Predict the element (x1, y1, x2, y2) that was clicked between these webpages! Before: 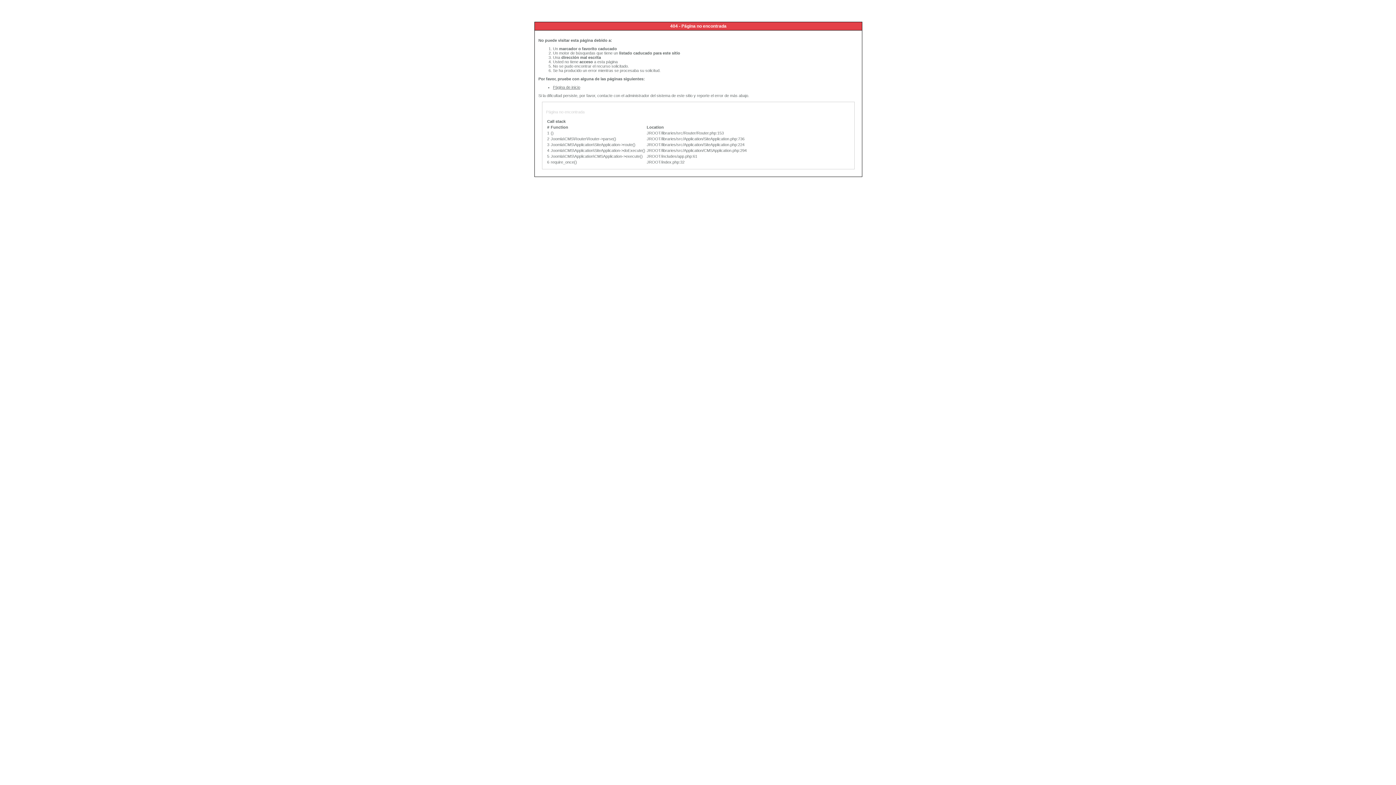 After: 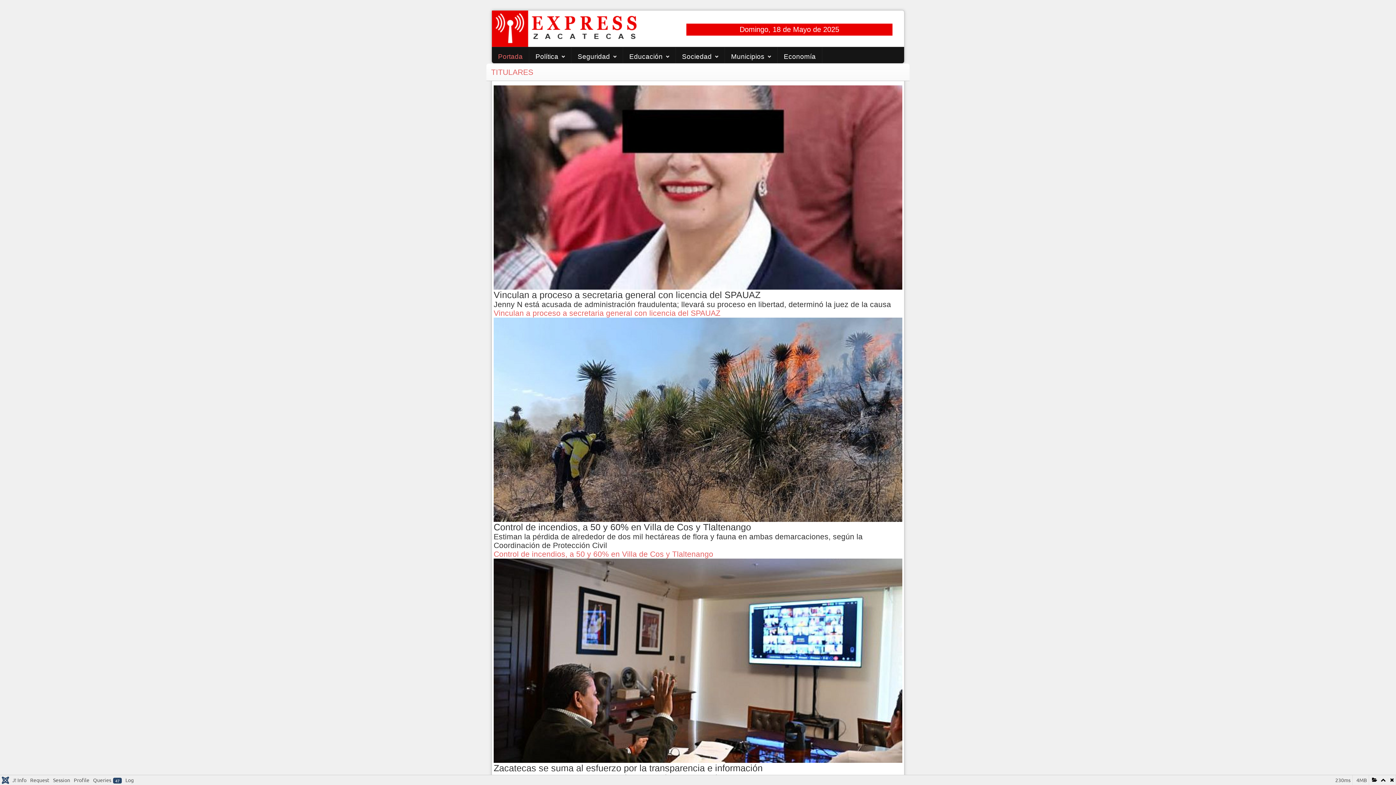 Action: label: Página de inicio bbox: (553, 85, 580, 89)